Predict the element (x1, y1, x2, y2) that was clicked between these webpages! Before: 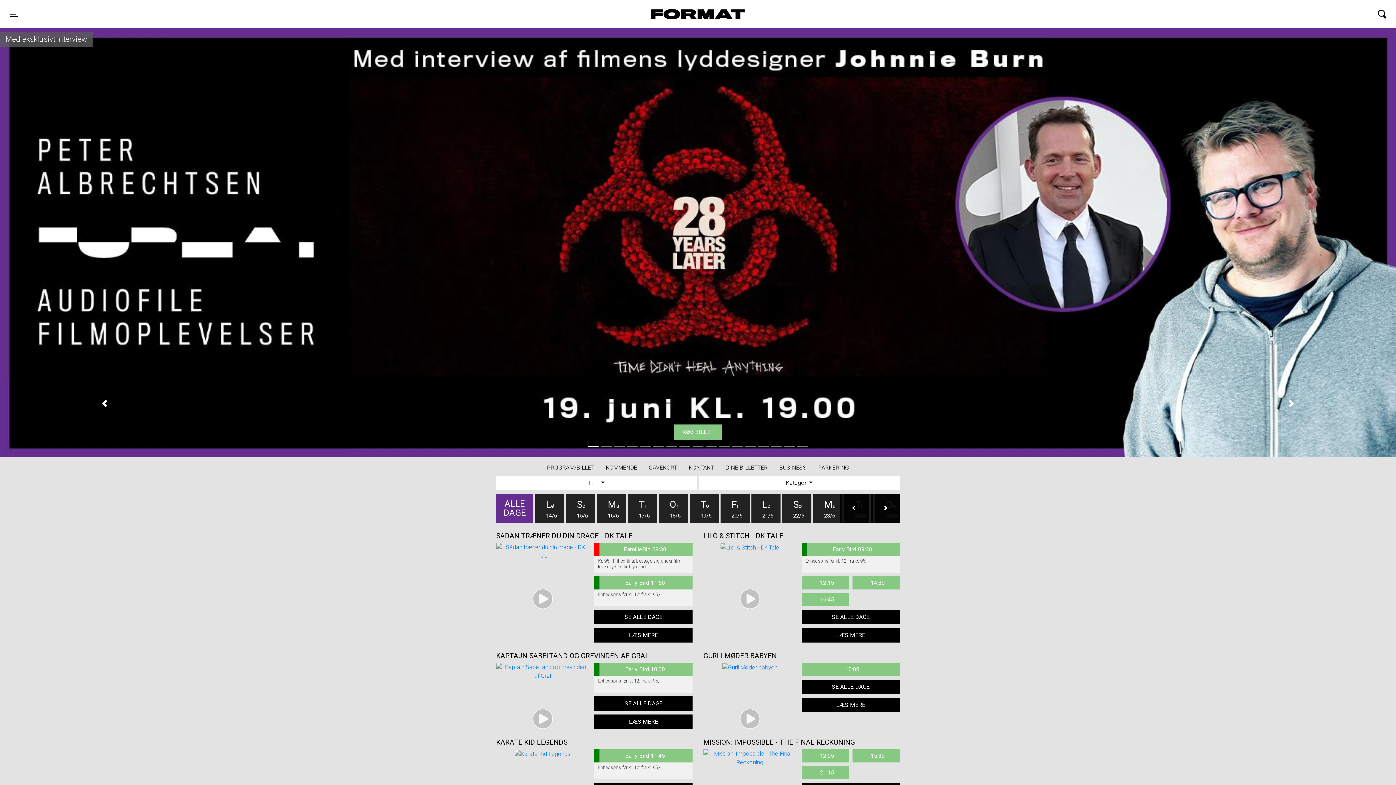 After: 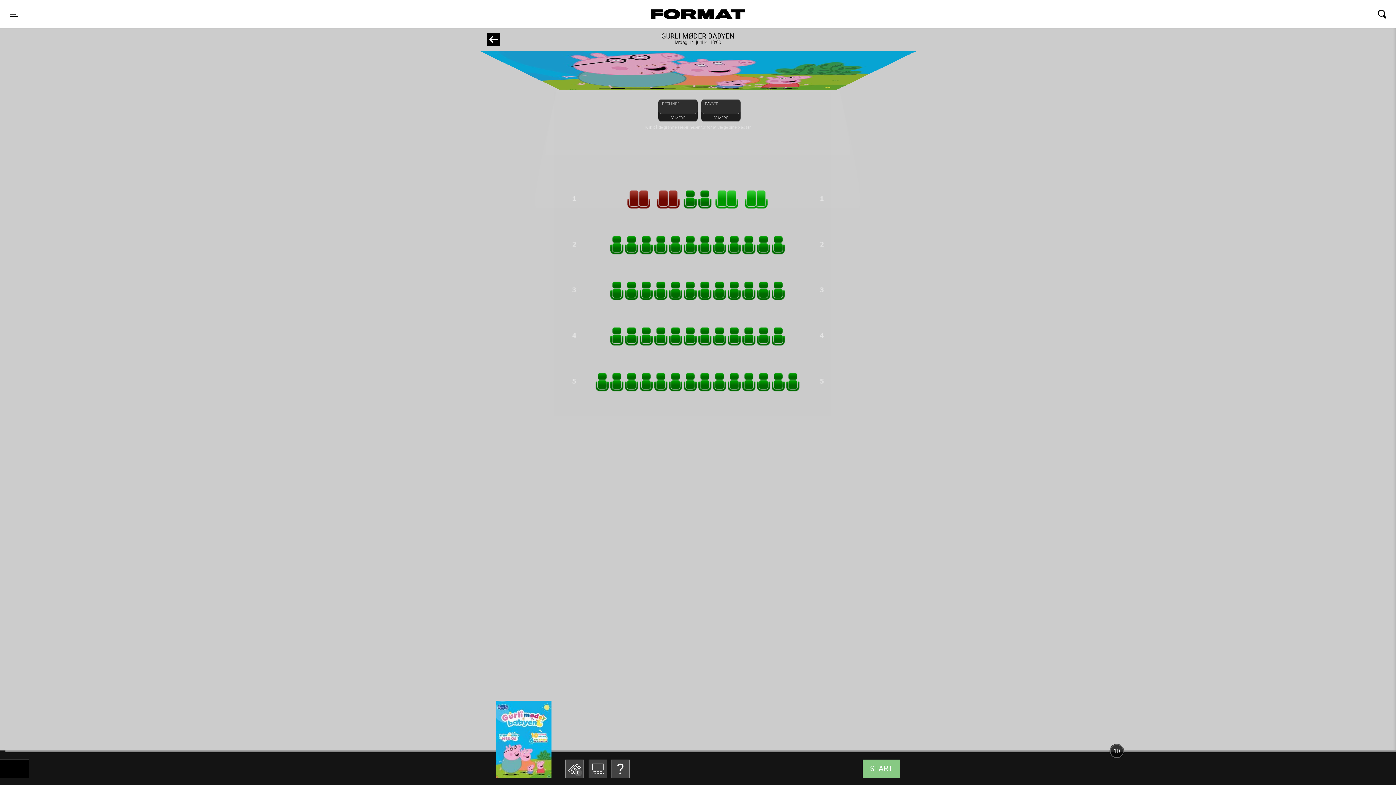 Action: label: 10:00 bbox: (801, 666, 900, 673)